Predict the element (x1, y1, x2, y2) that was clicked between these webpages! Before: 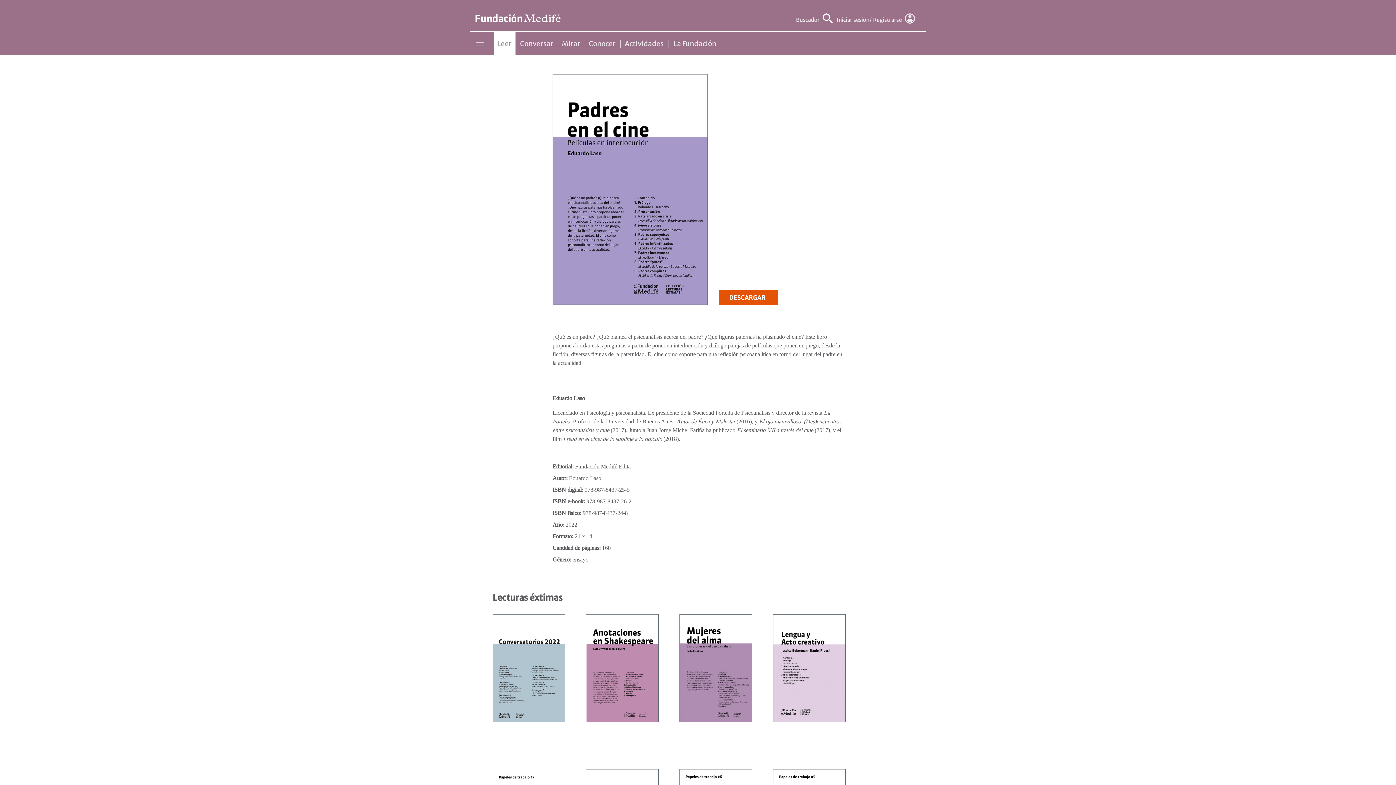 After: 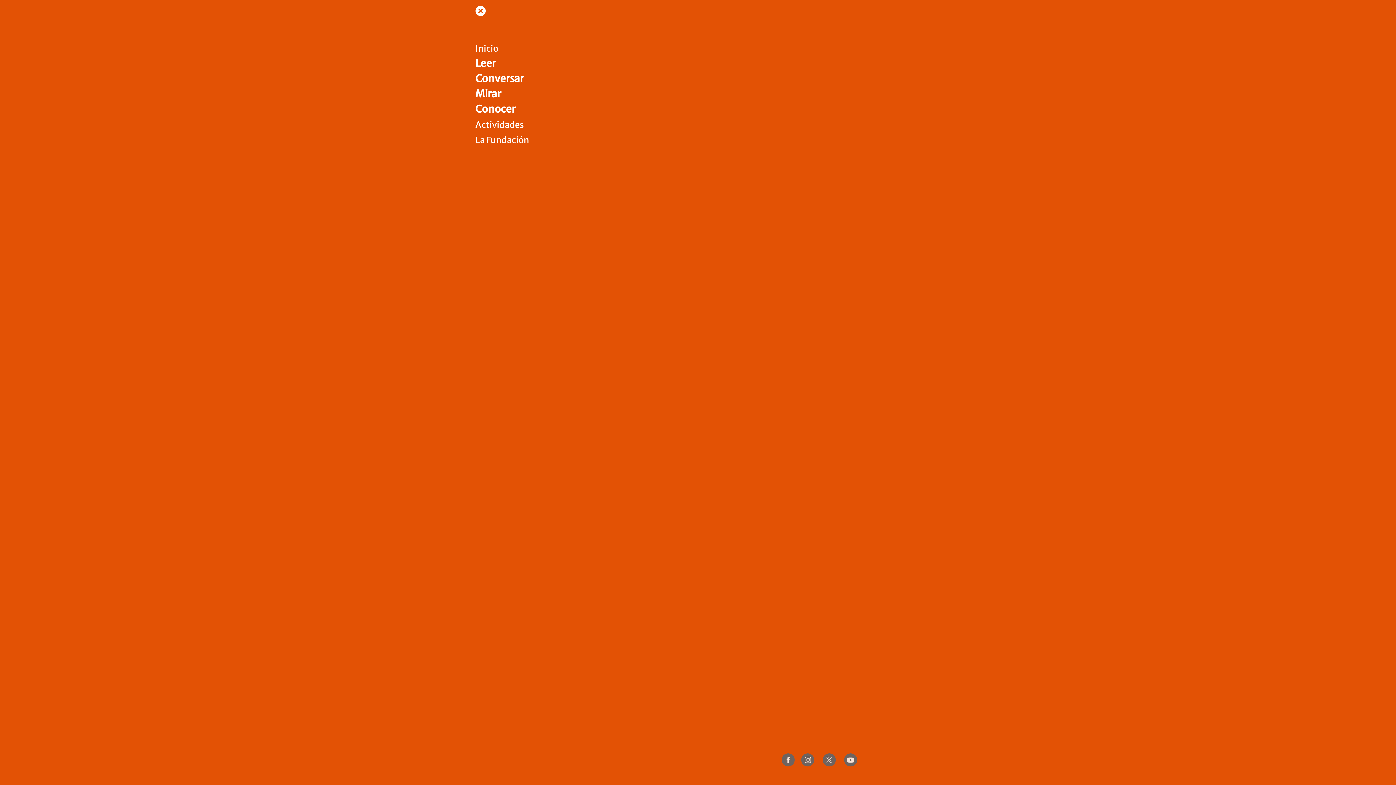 Action: bbox: (475, 40, 484, 48)